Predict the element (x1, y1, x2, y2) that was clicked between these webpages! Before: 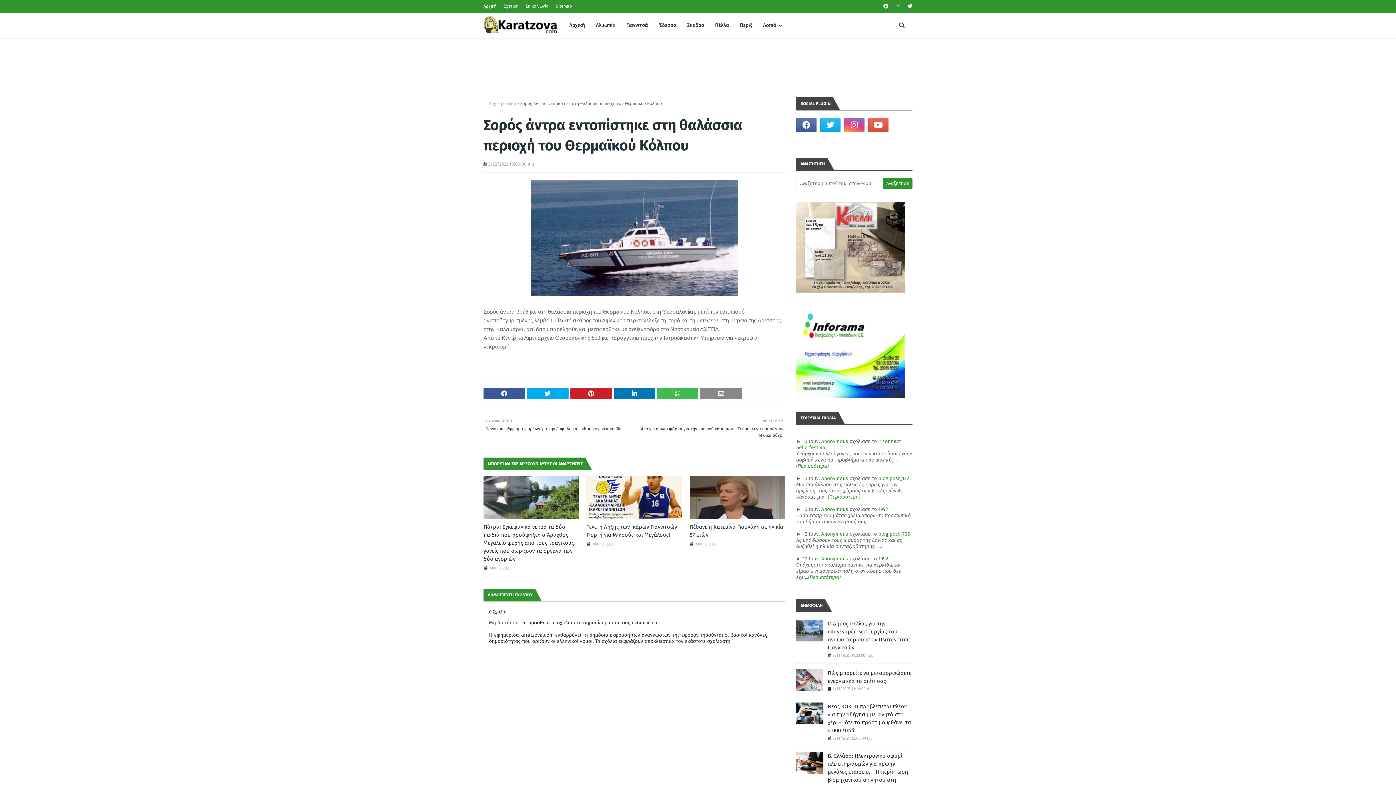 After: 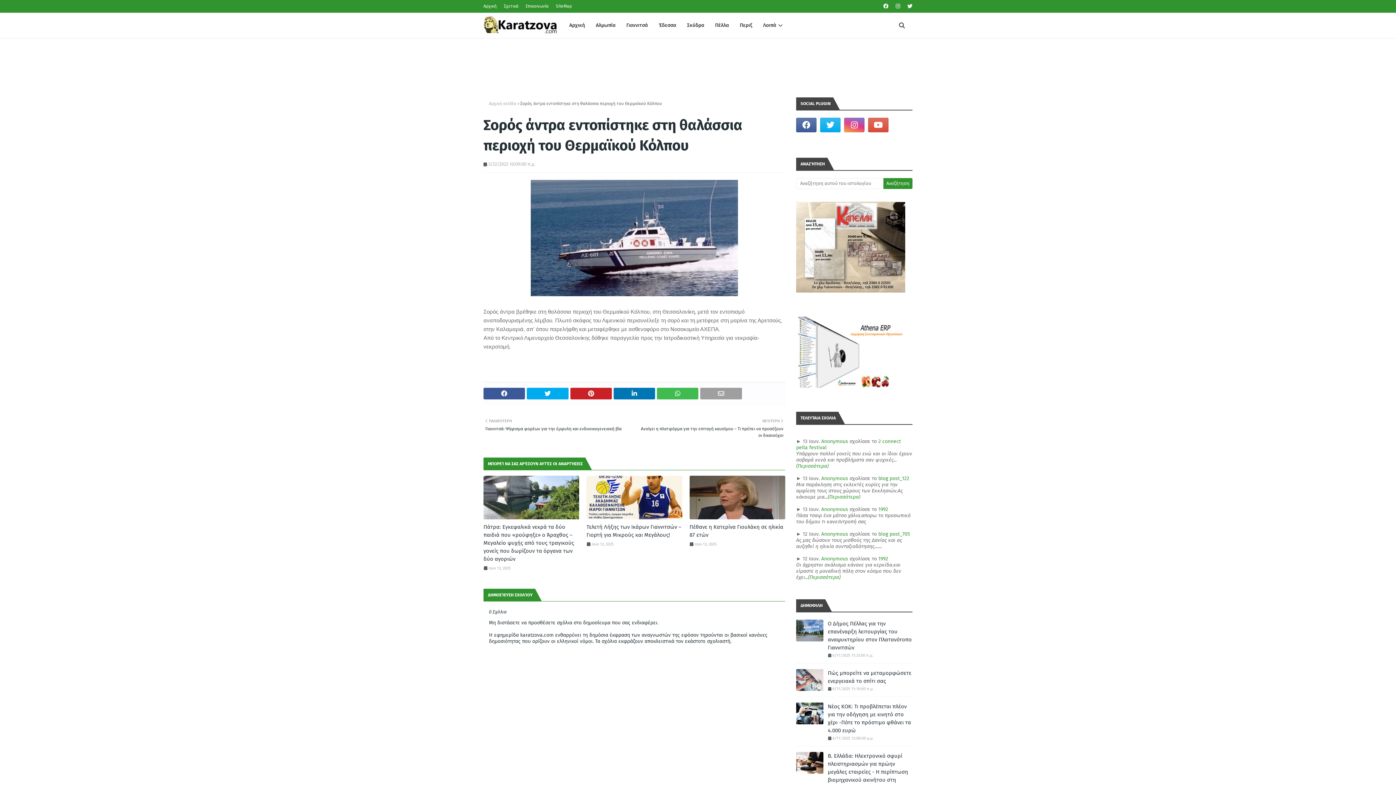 Action: bbox: (700, 388, 742, 399)